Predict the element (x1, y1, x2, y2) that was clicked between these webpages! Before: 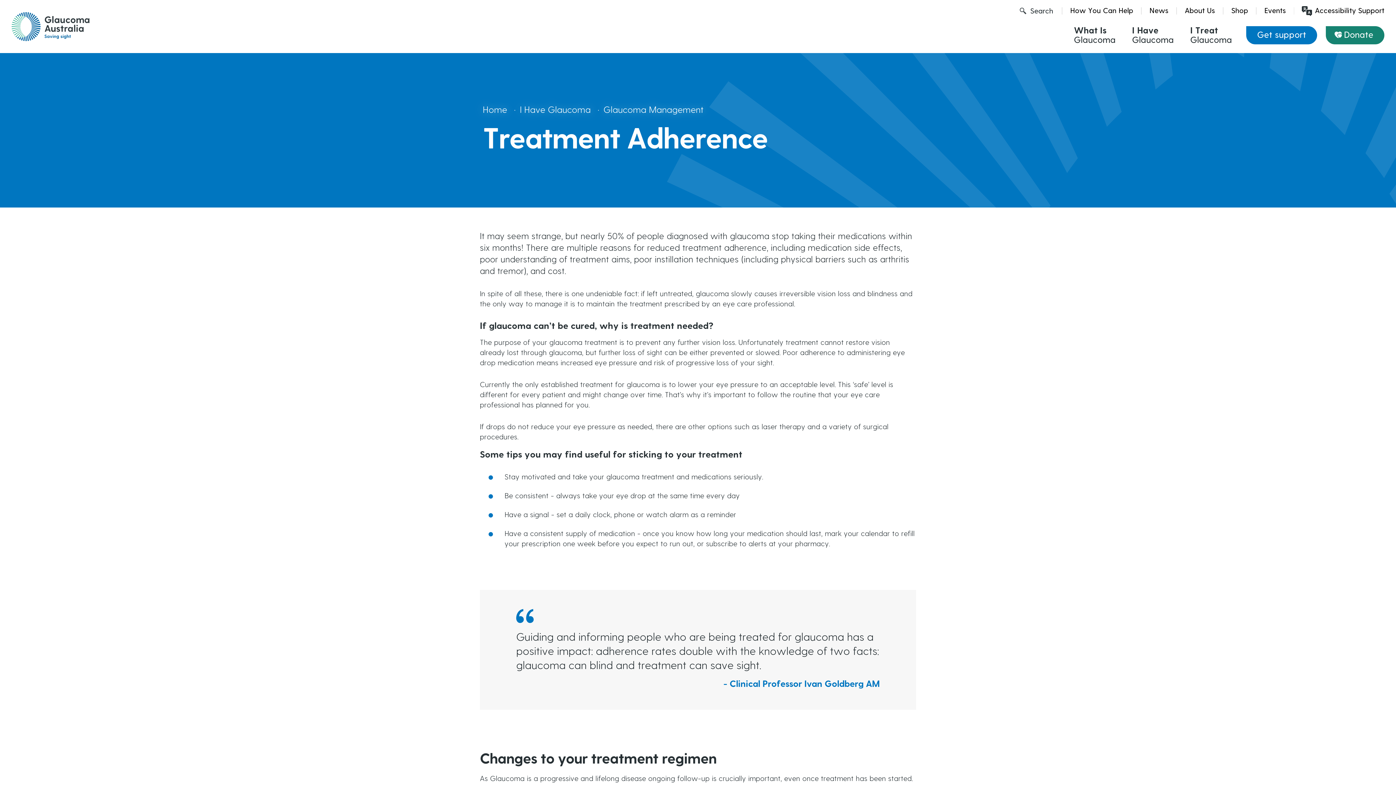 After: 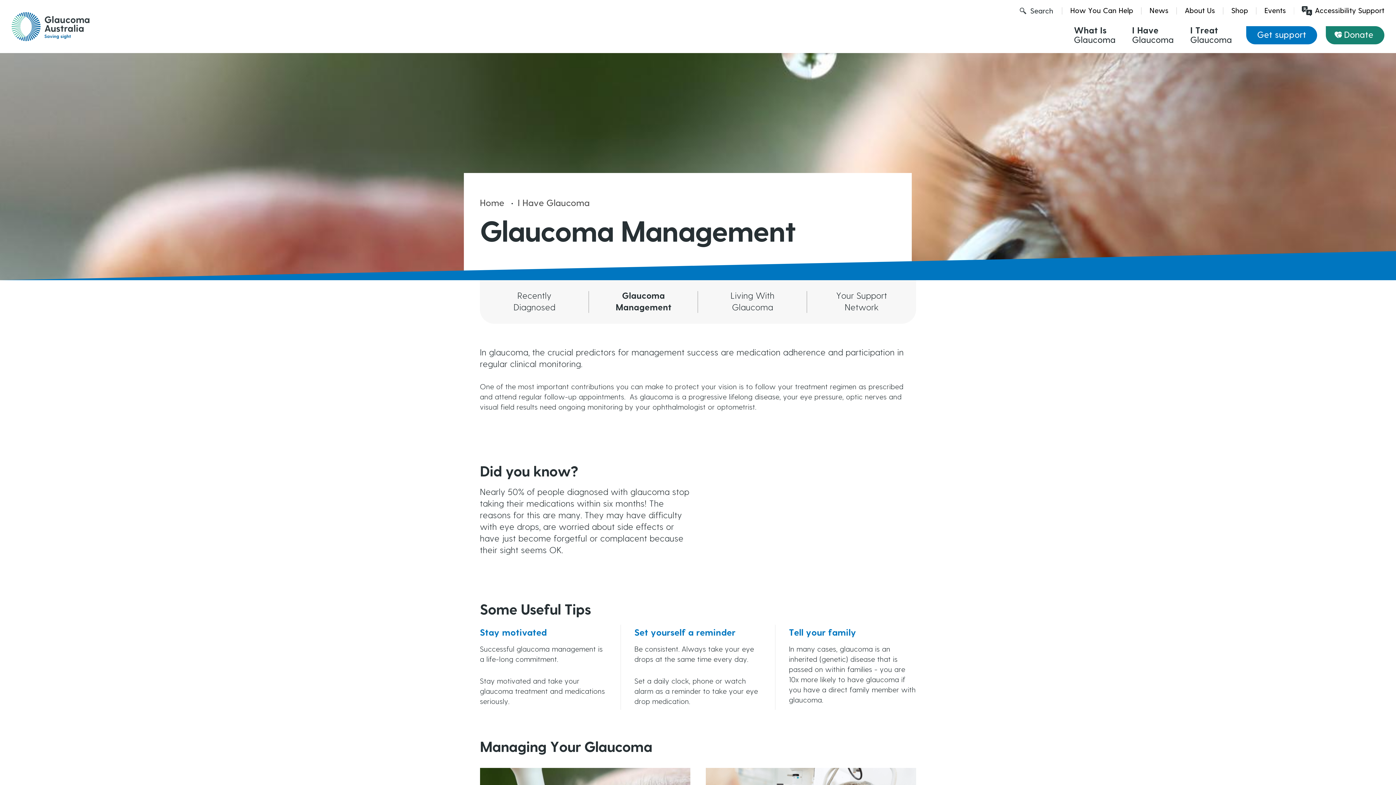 Action: bbox: (603, 105, 703, 114) label: Glaucoma Management